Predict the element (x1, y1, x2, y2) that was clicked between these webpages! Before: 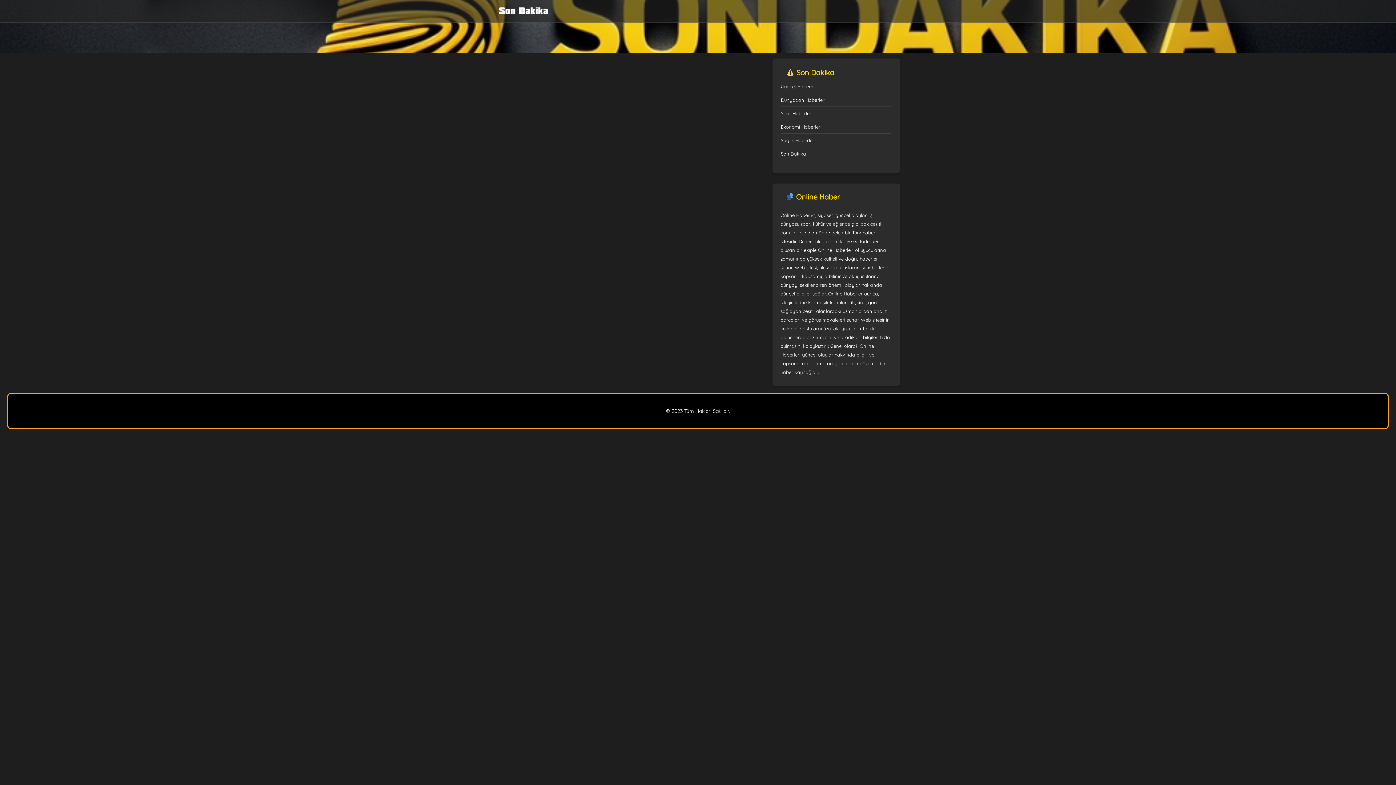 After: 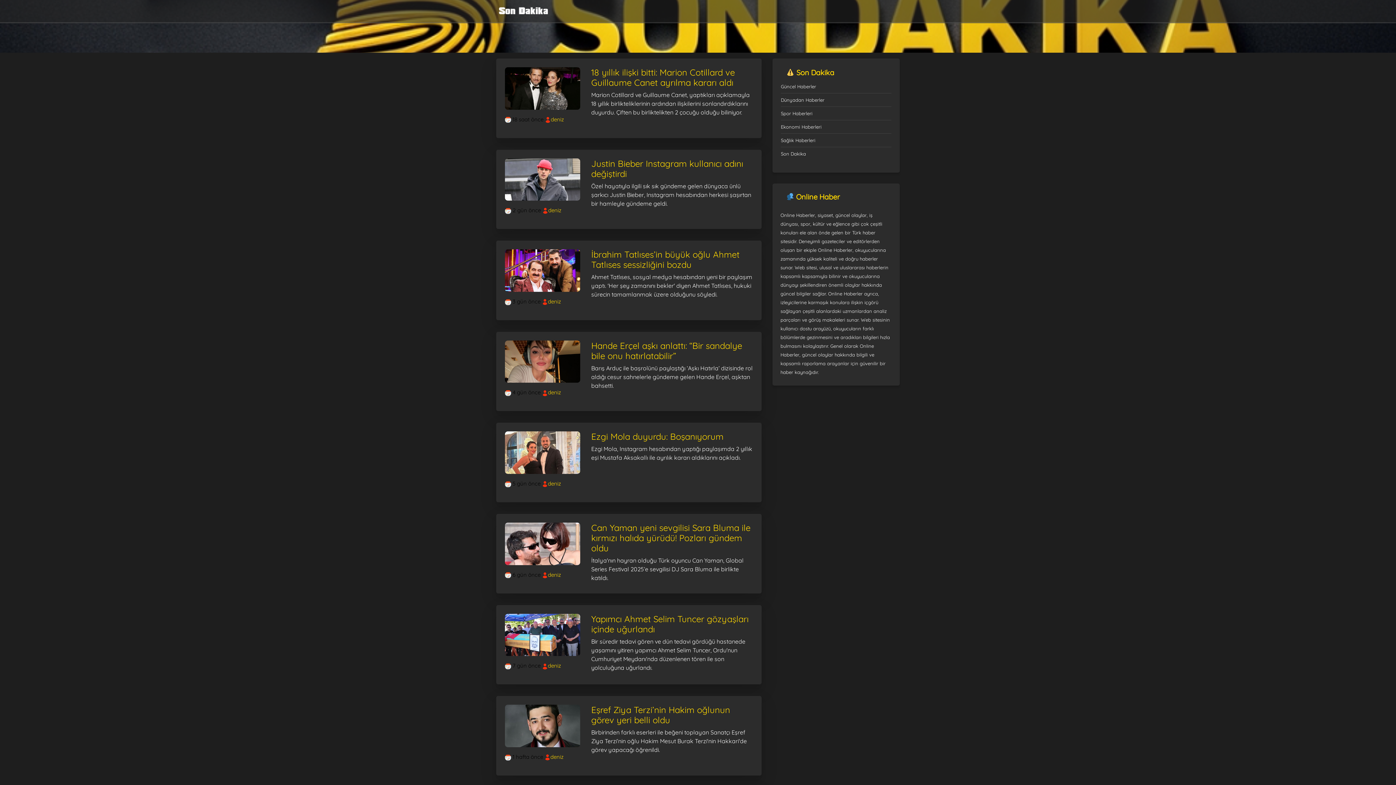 Action: bbox: (496, 2, 550, 19)